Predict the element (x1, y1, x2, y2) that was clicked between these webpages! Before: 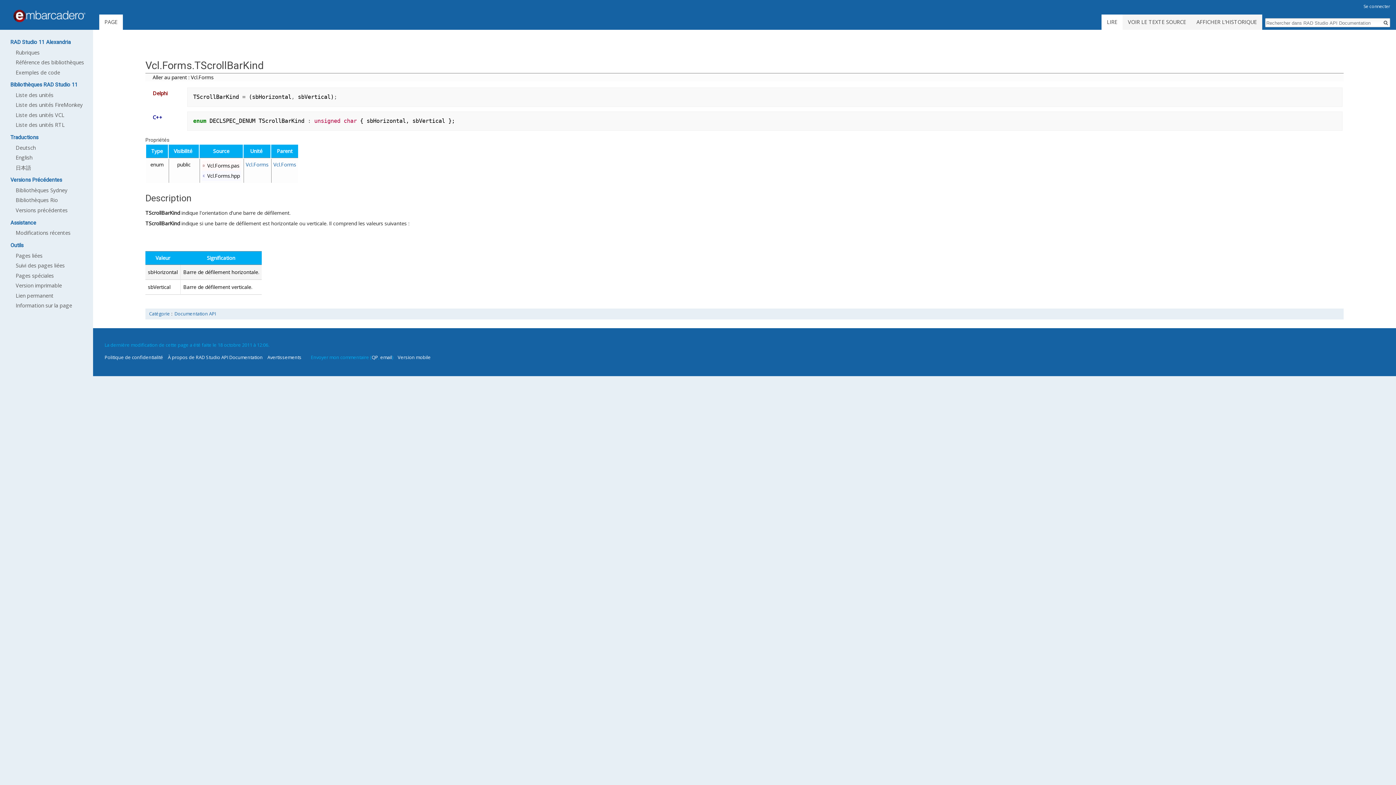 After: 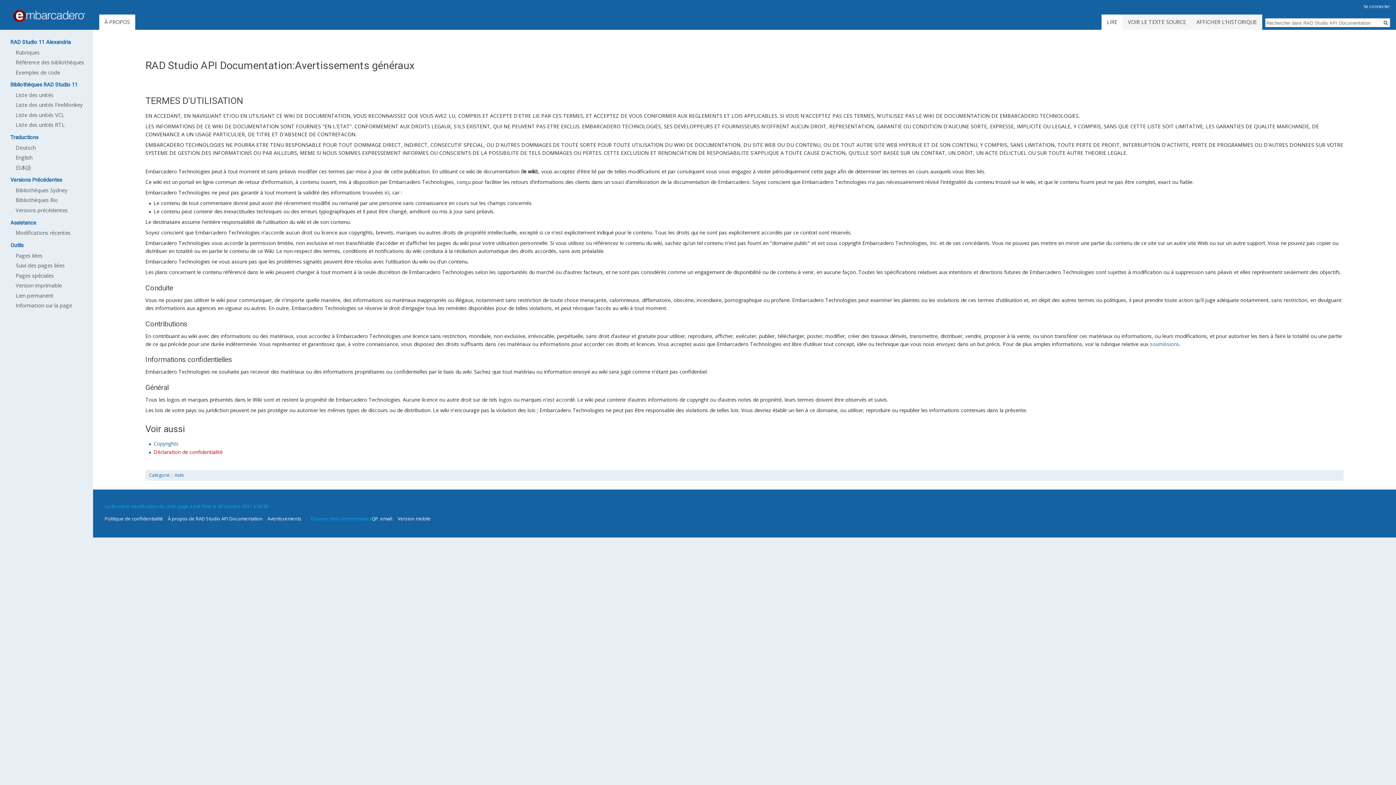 Action: label: Avertissements bbox: (267, 354, 301, 360)